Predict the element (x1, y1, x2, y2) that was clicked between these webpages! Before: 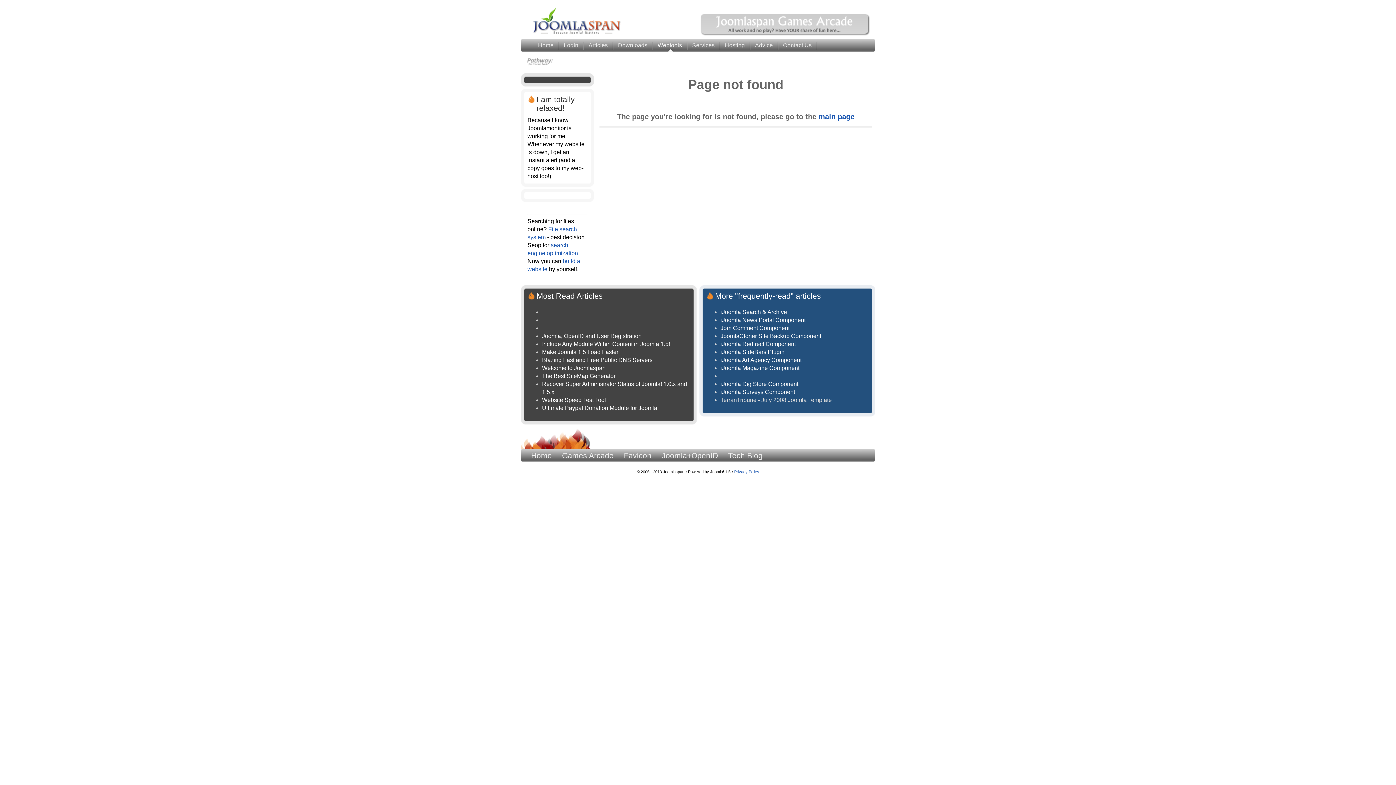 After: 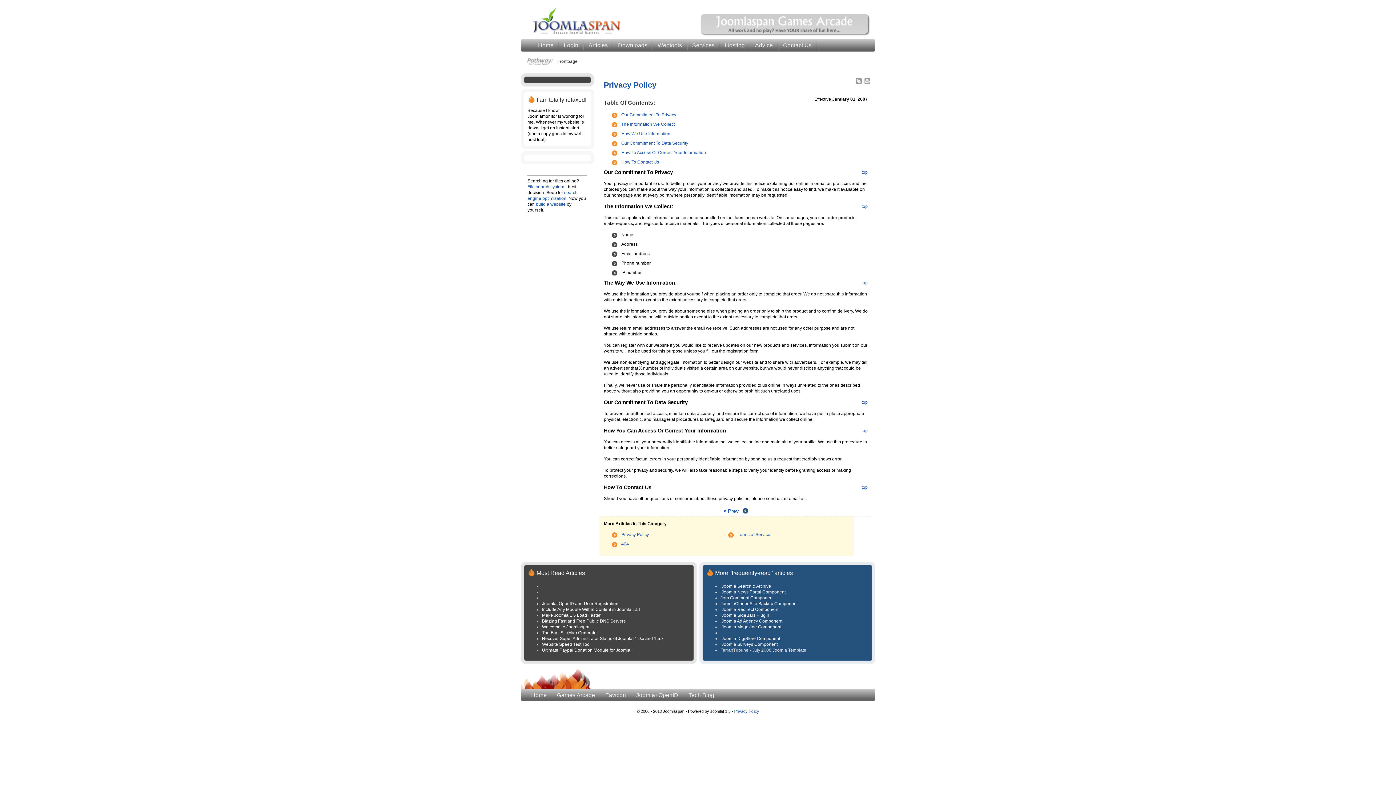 Action: bbox: (734, 469, 759, 474) label: Privacy Policy